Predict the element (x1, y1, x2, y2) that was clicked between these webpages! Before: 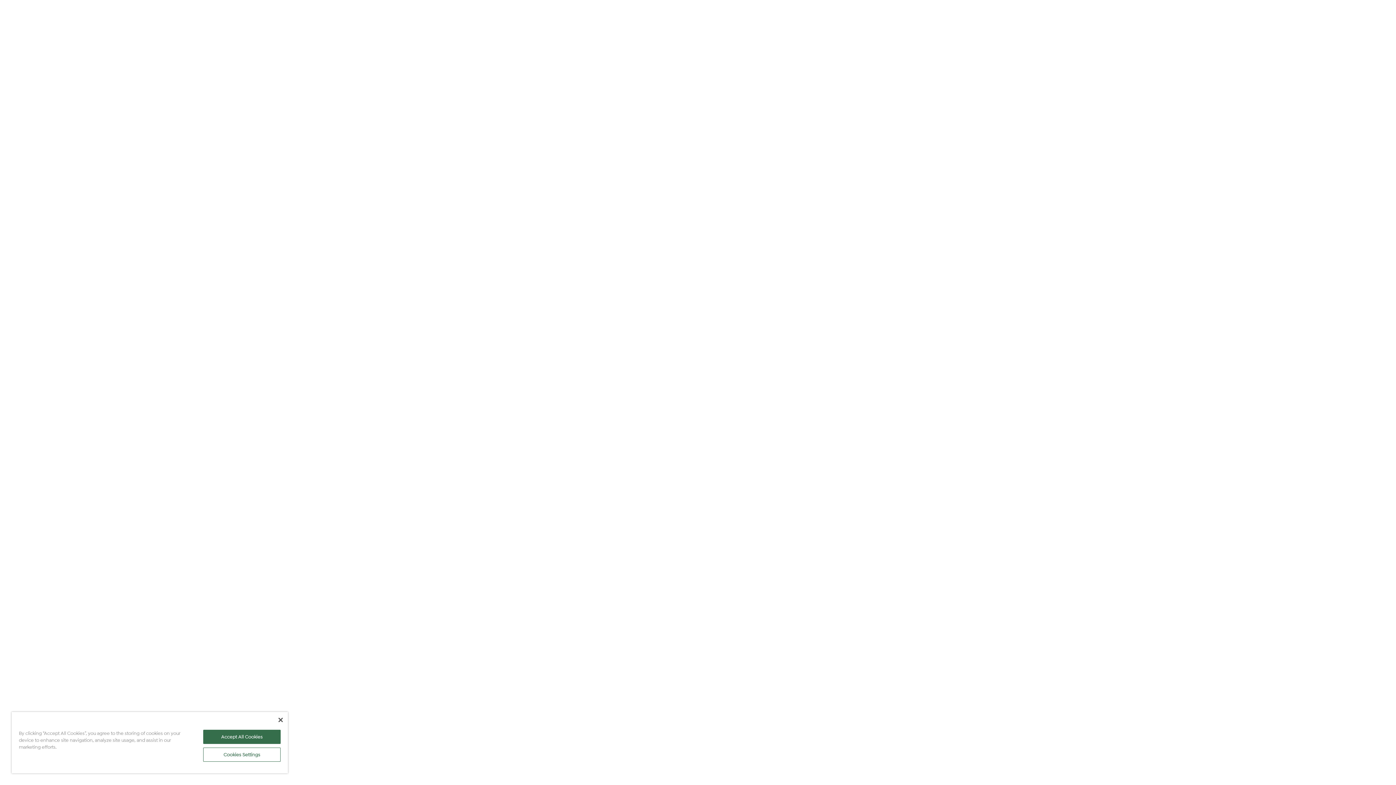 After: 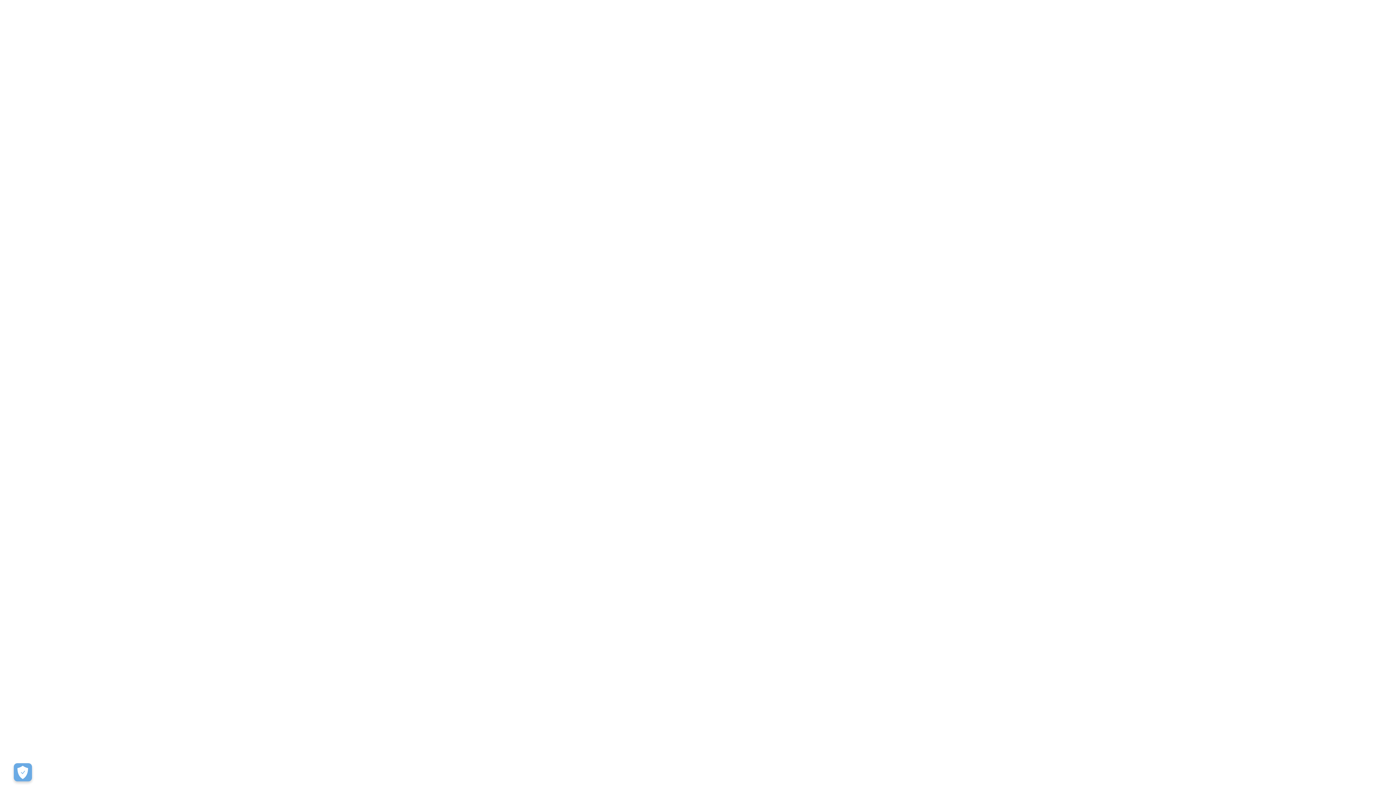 Action: label: Close bbox: (278, 718, 282, 722)